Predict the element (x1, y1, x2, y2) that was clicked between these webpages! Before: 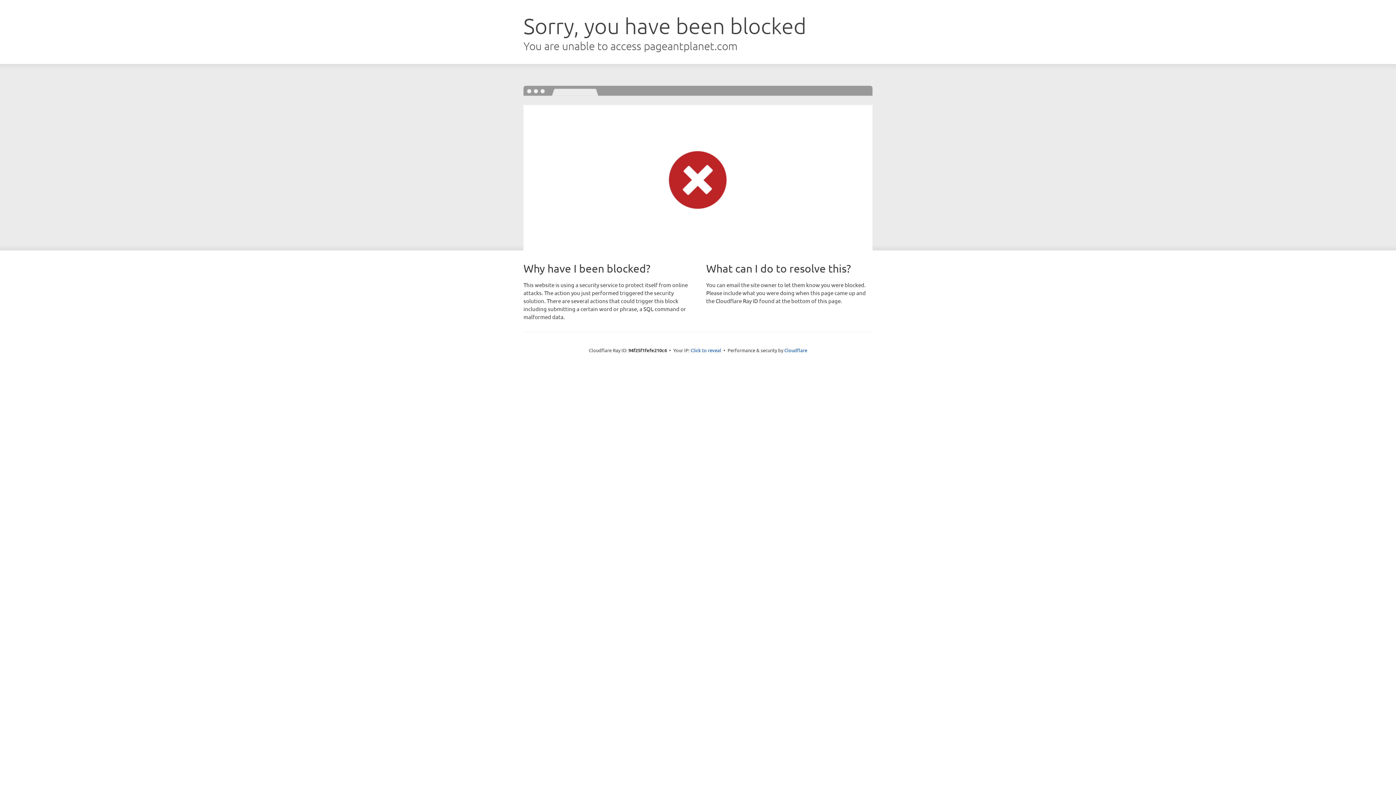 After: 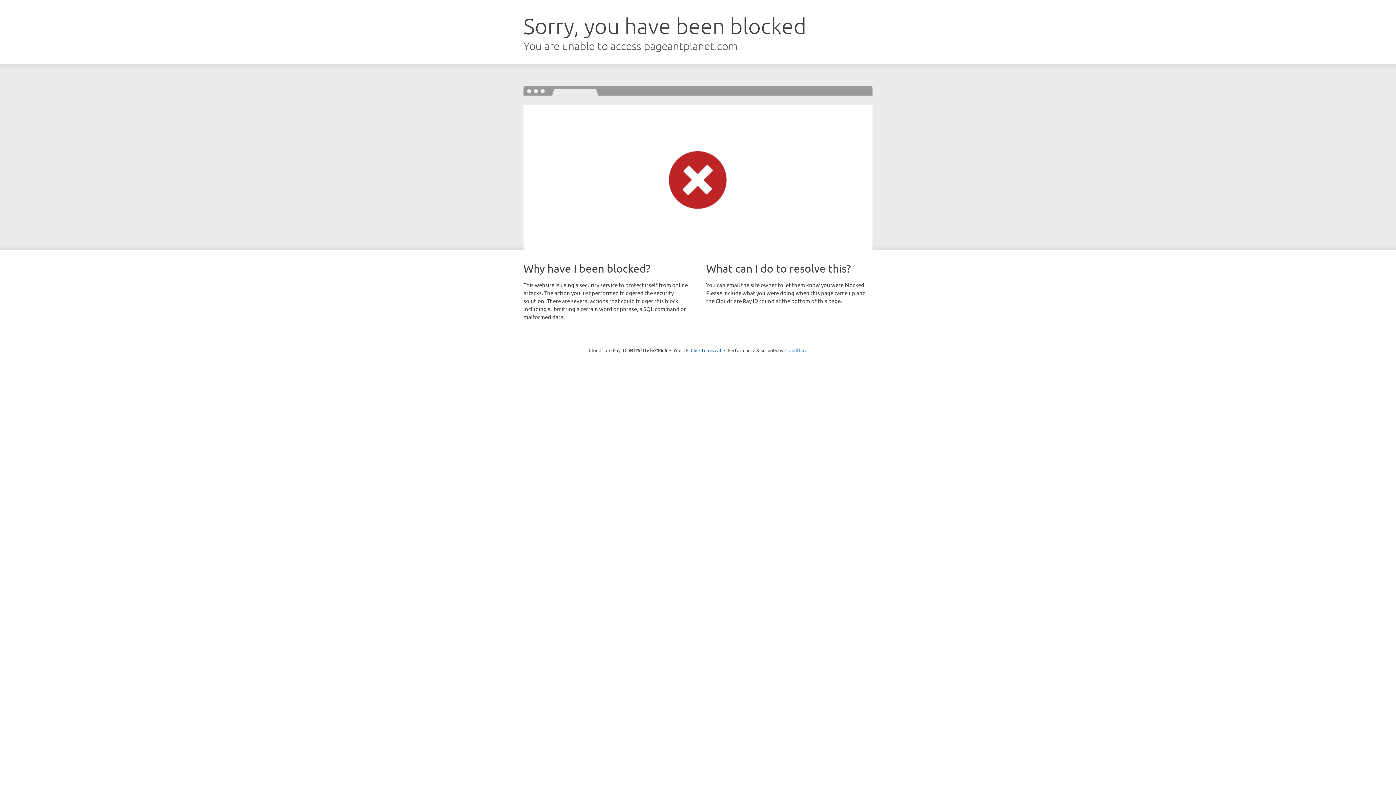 Action: bbox: (784, 347, 807, 353) label: Cloudflare